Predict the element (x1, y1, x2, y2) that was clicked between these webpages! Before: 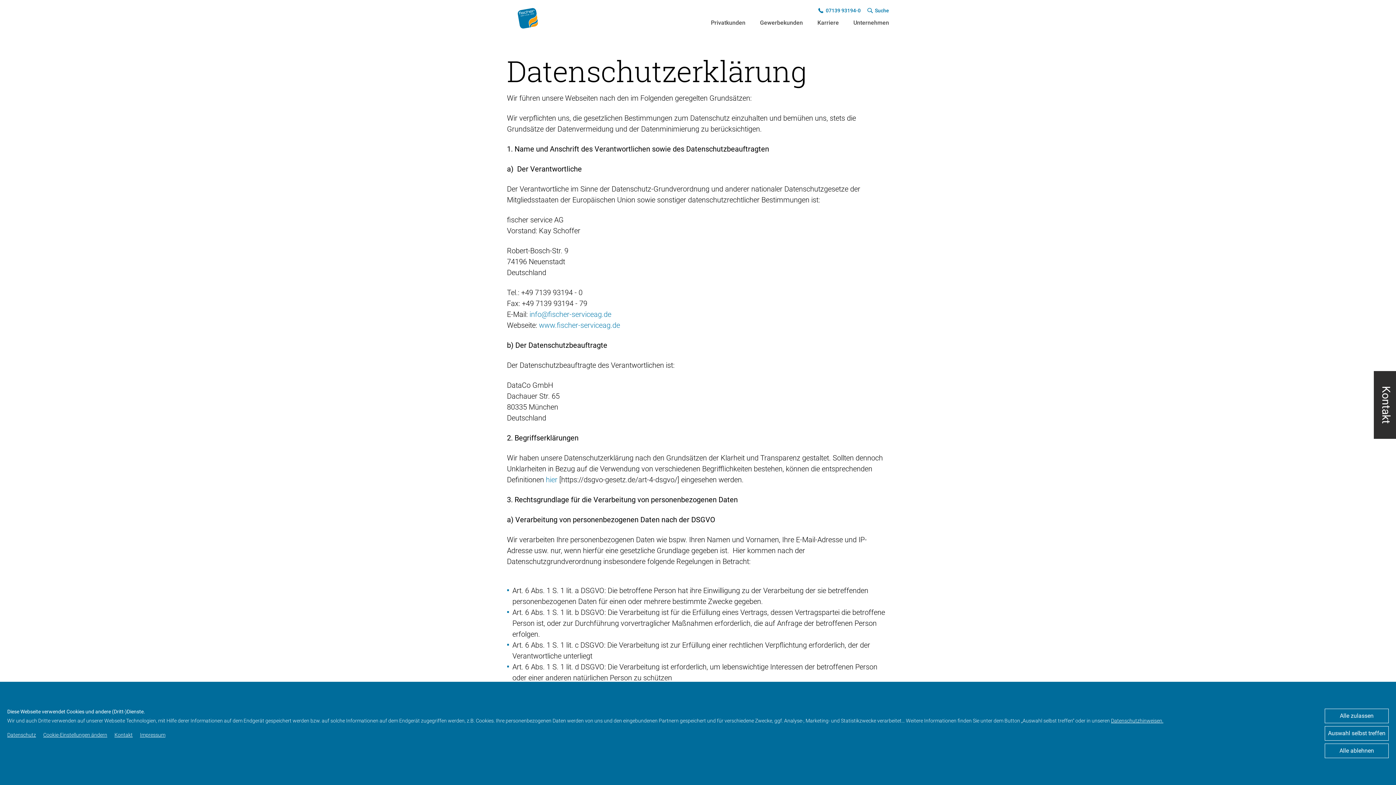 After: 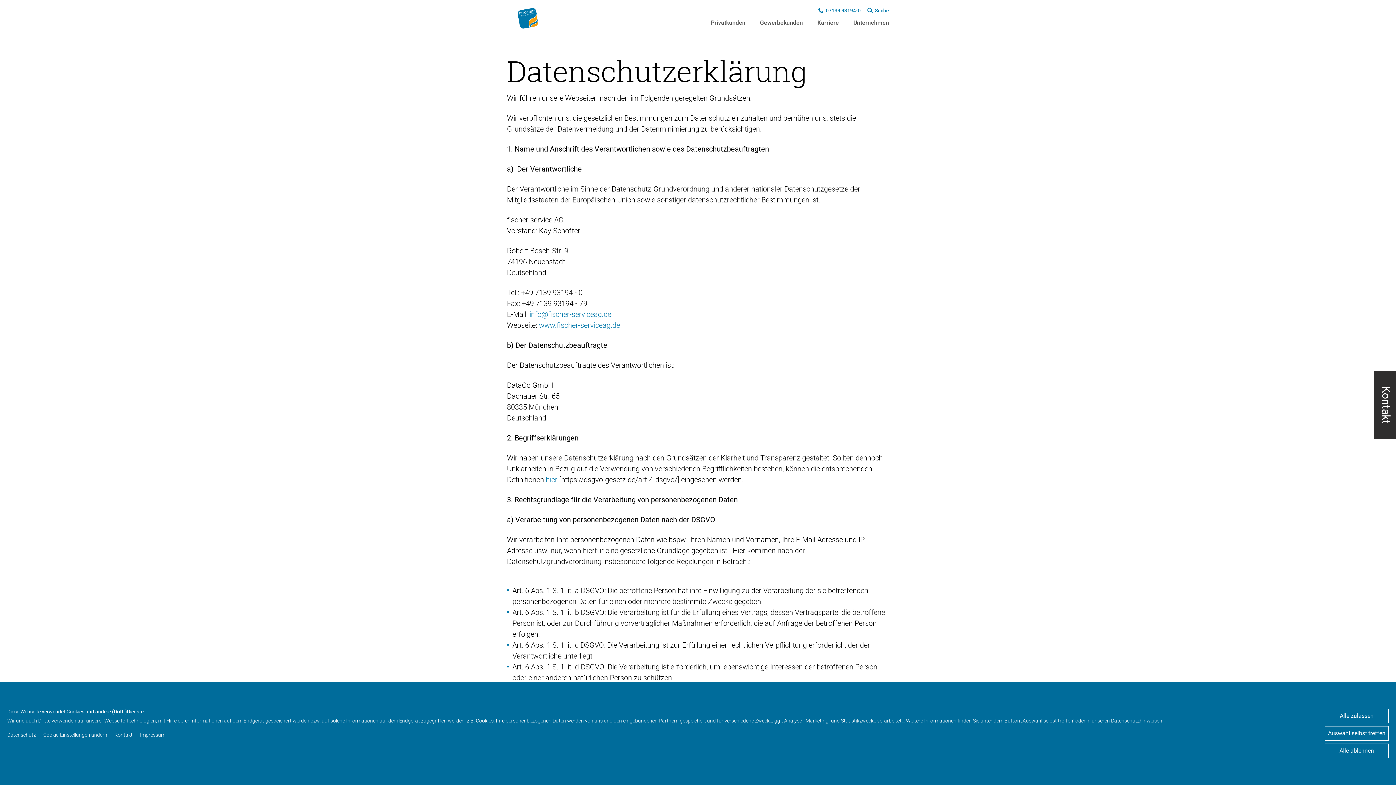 Action: bbox: (529, 309, 611, 320) label: info@fischer-serviceag.de